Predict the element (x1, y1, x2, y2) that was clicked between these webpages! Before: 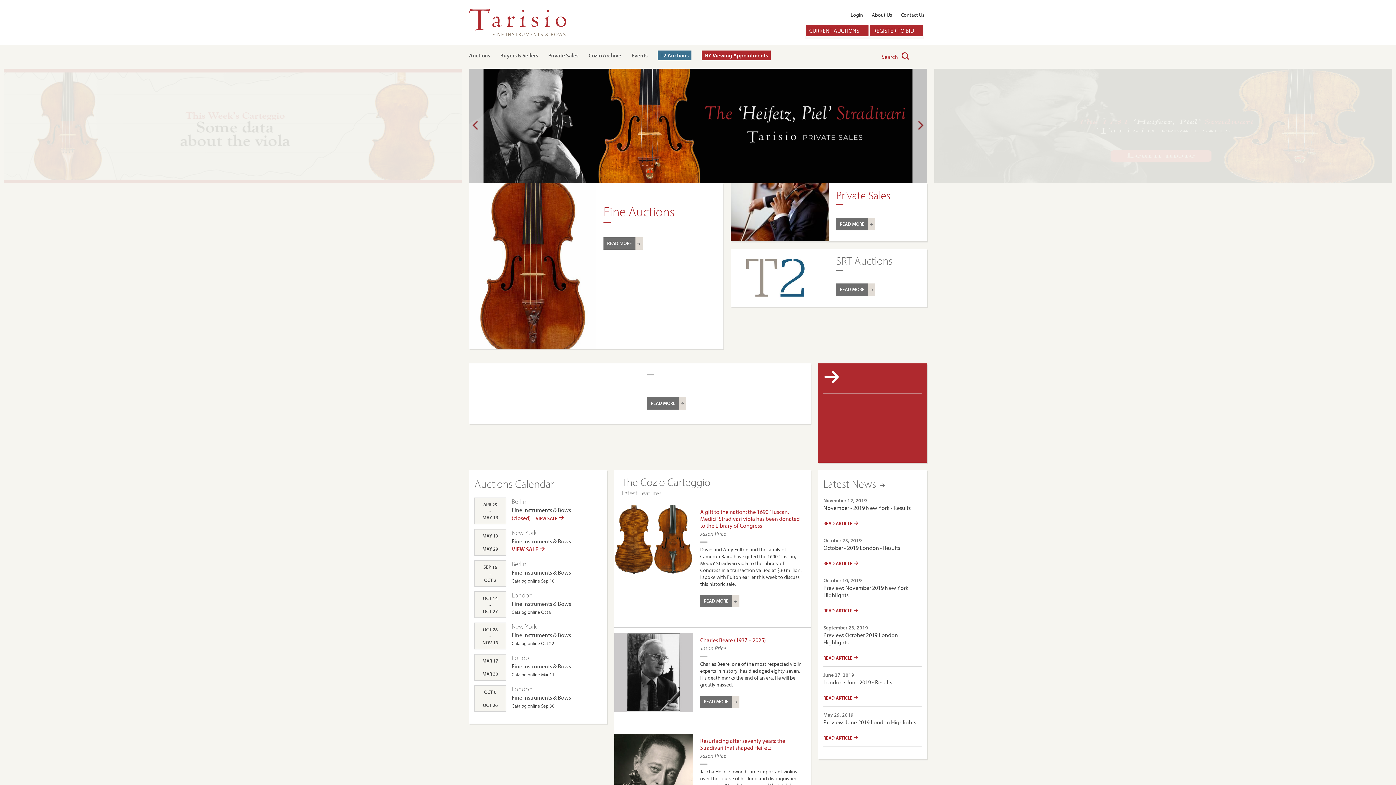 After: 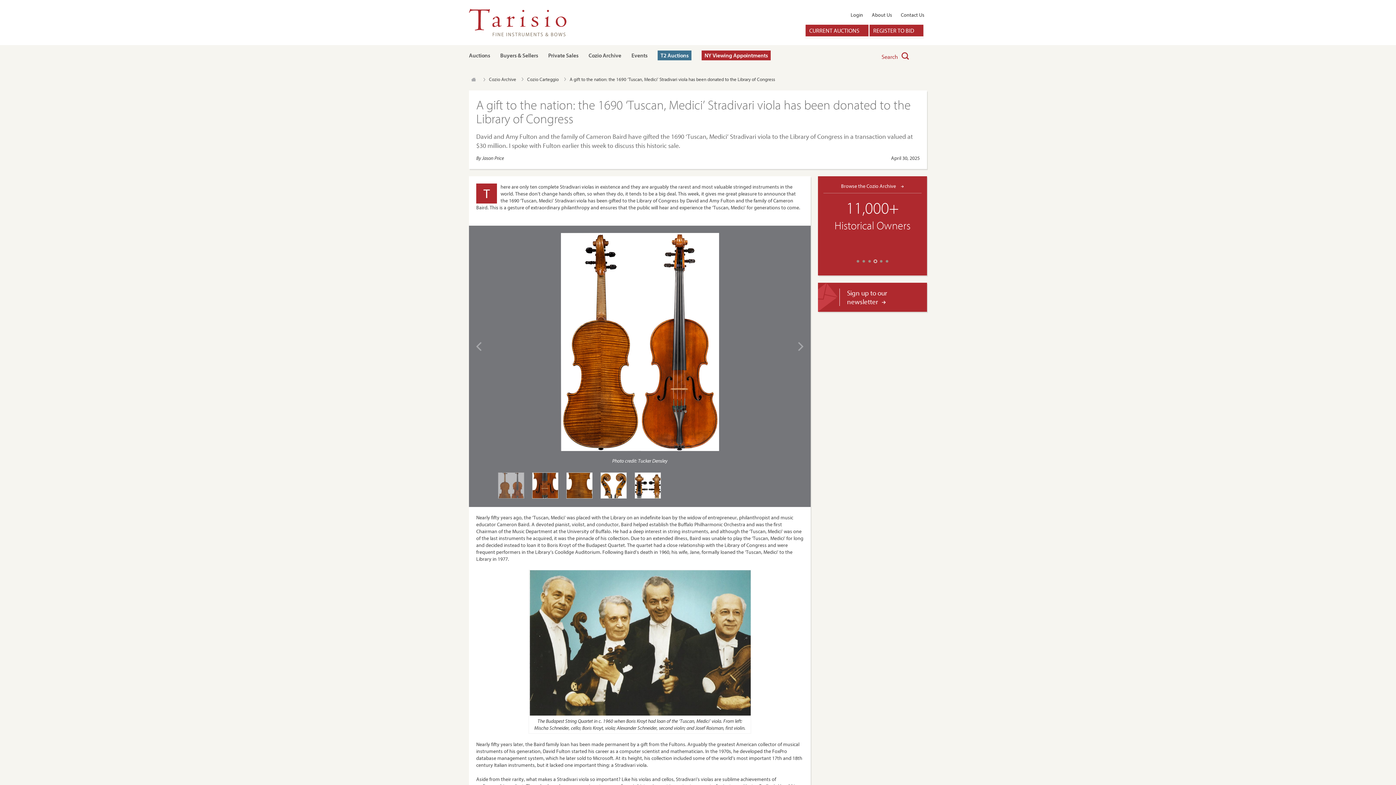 Action: label: READ MORE bbox: (700, 595, 739, 607)